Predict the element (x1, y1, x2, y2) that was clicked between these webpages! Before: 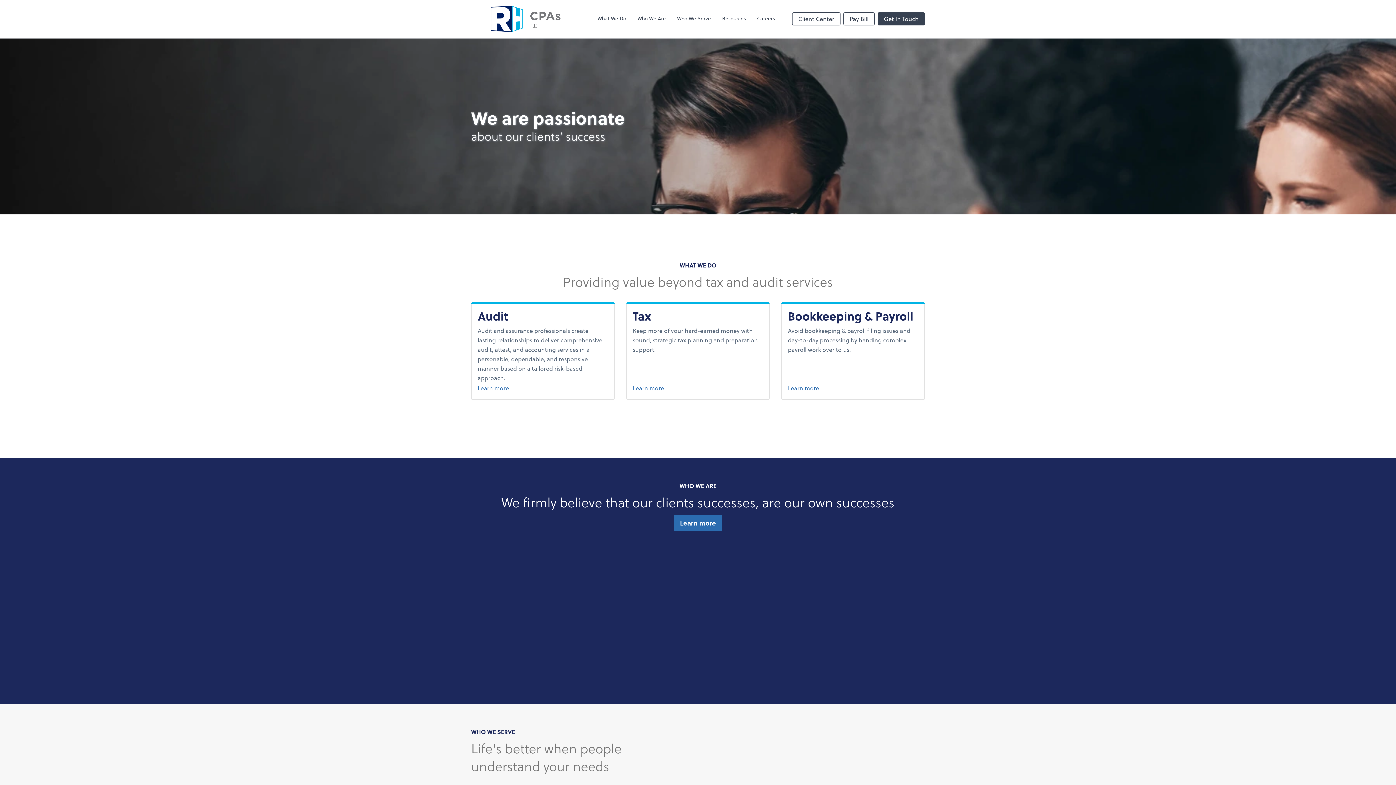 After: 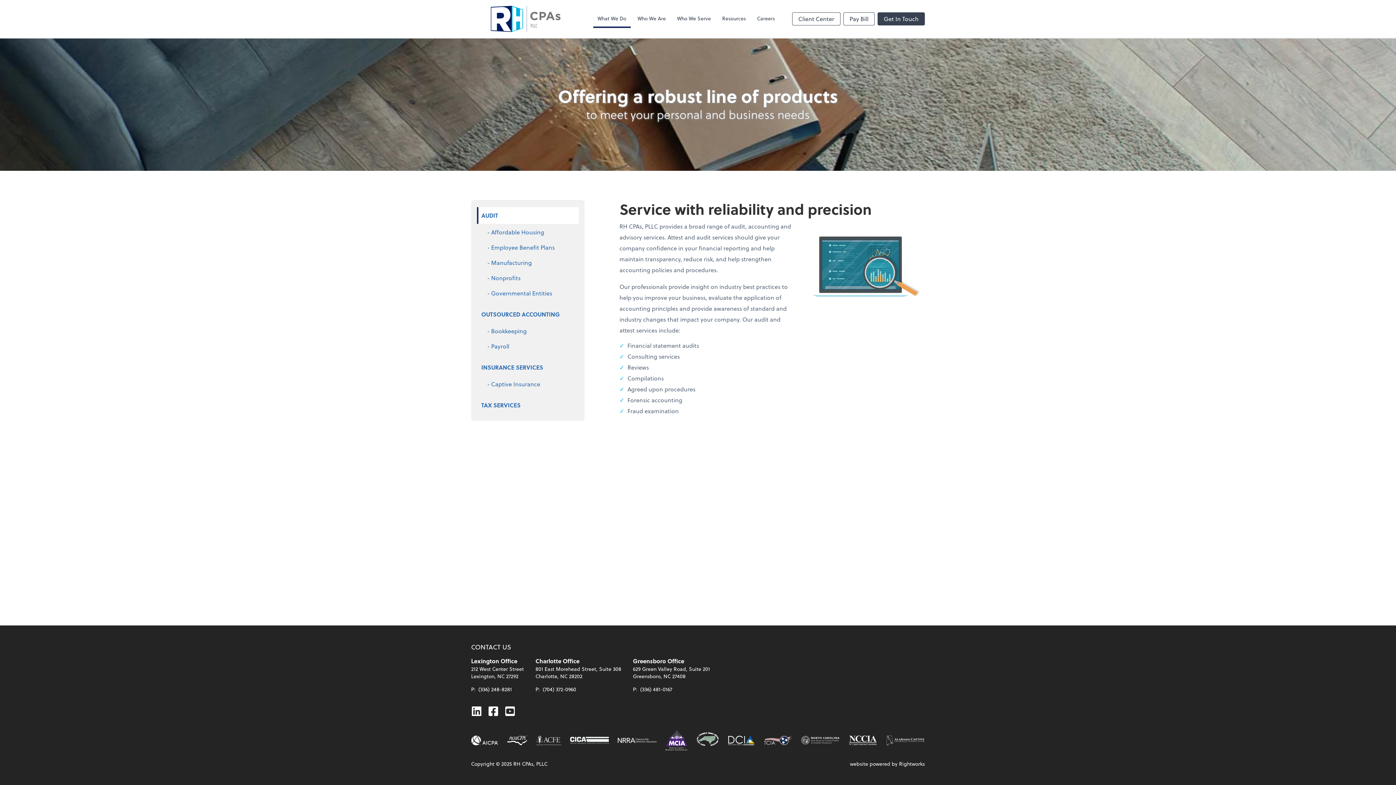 Action: bbox: (477, 382, 608, 393) label: Learn more
about audit.